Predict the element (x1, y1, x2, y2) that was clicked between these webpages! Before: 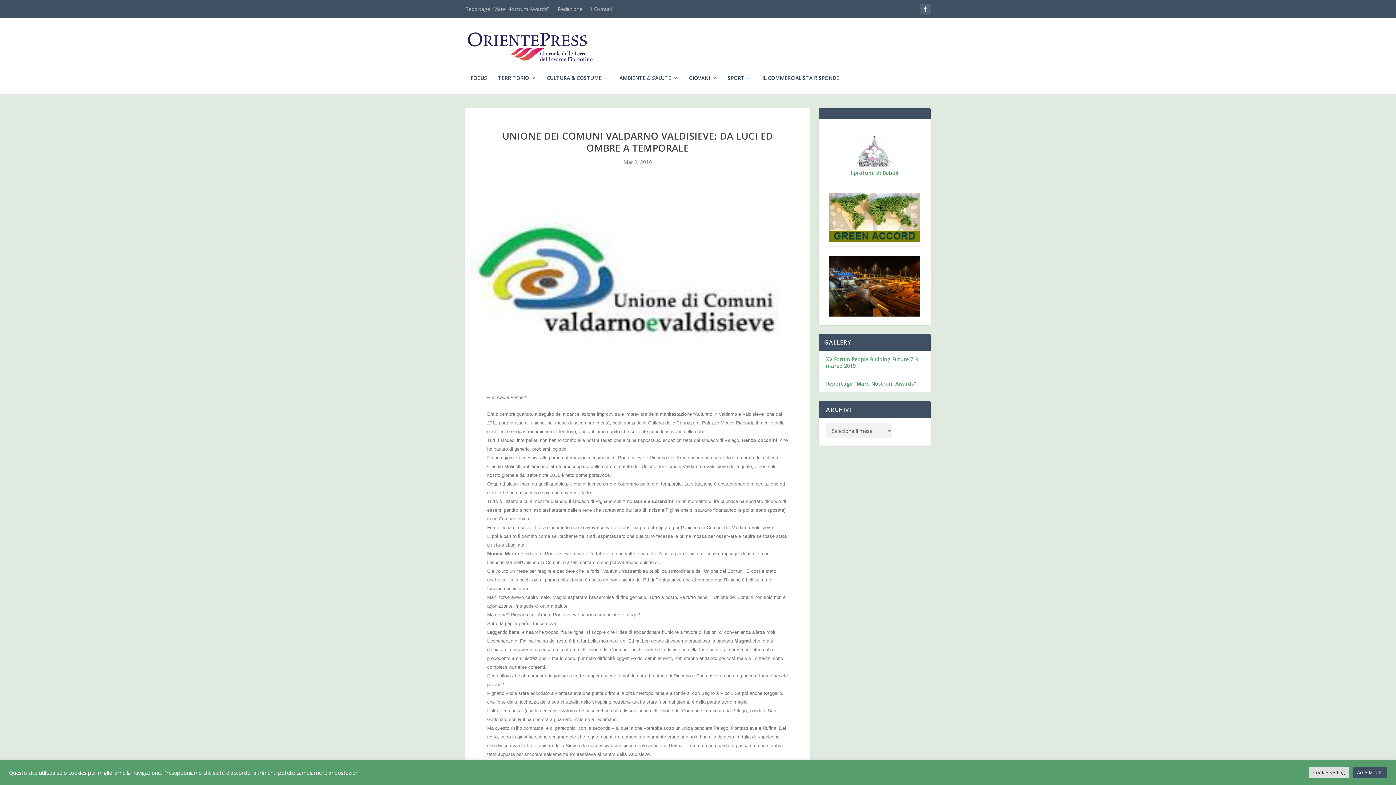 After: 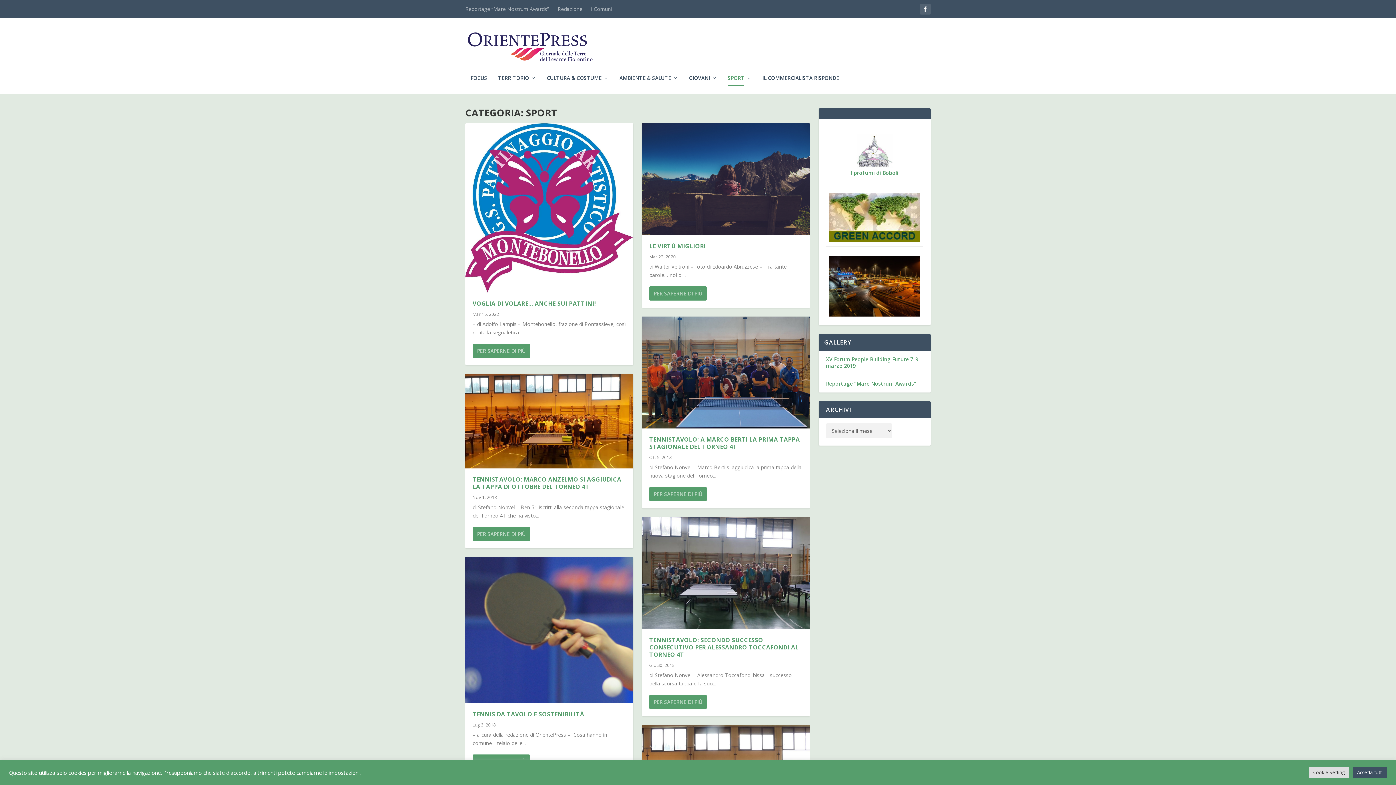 Action: bbox: (728, 75, 751, 93) label: SPORT